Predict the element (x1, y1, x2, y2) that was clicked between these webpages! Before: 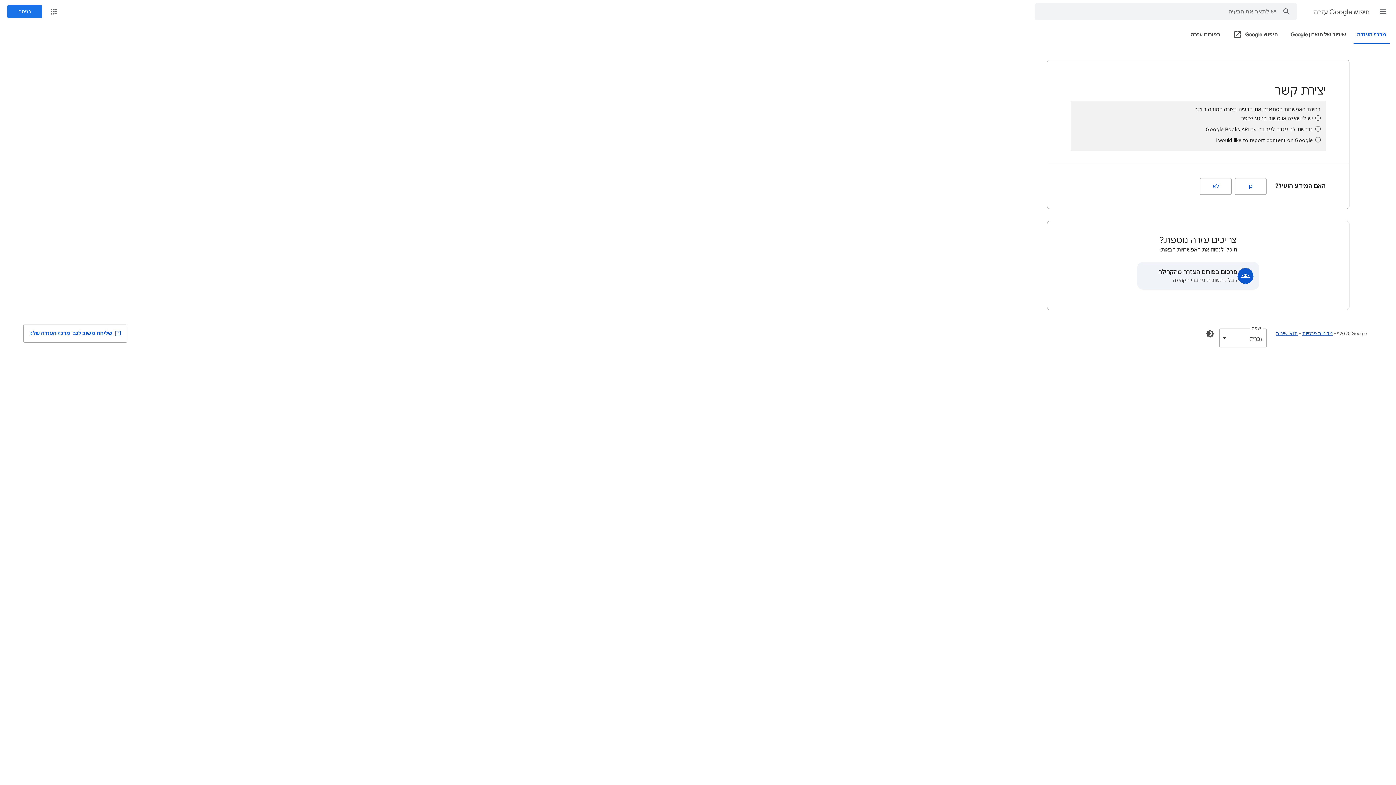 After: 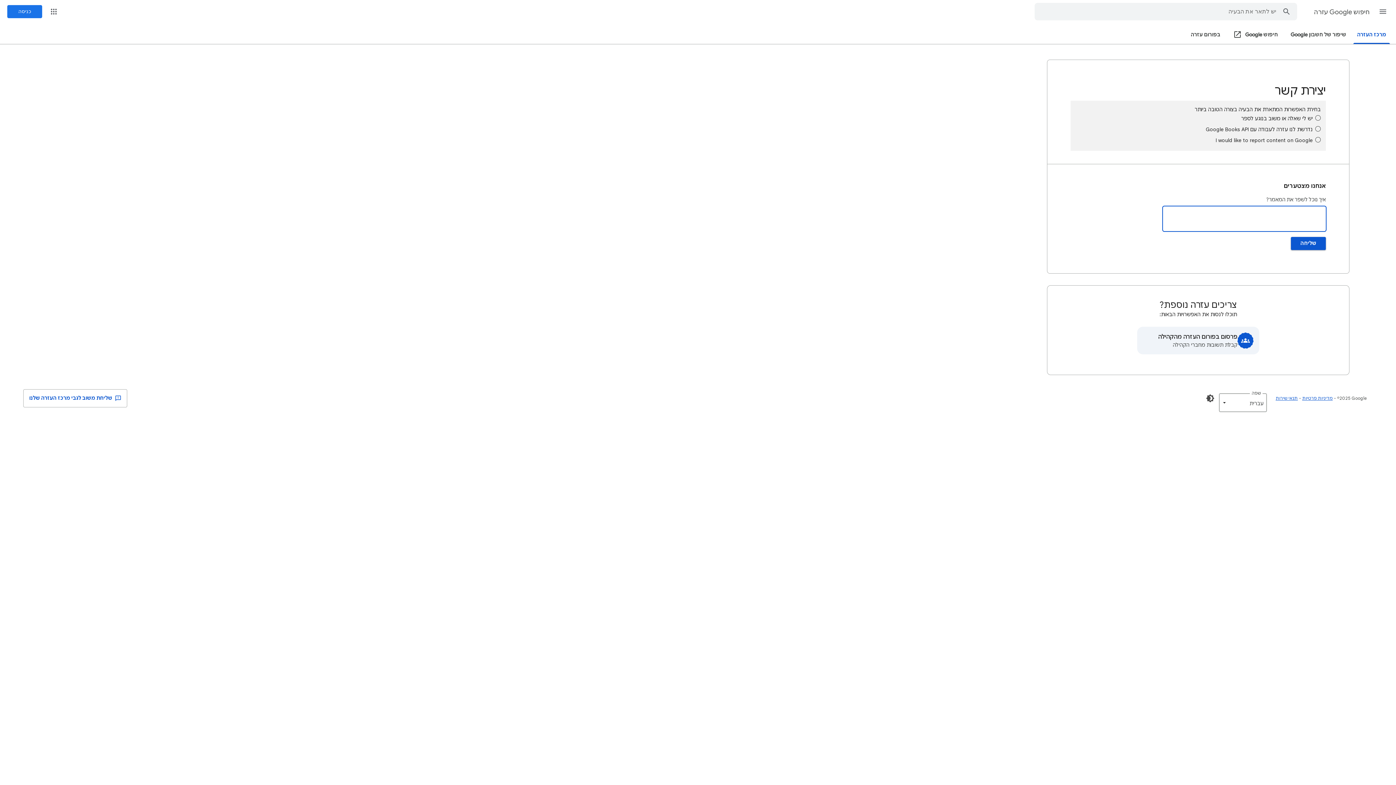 Action: label: לא (האם המידע הועיל?) bbox: (1200, 178, 1232, 194)